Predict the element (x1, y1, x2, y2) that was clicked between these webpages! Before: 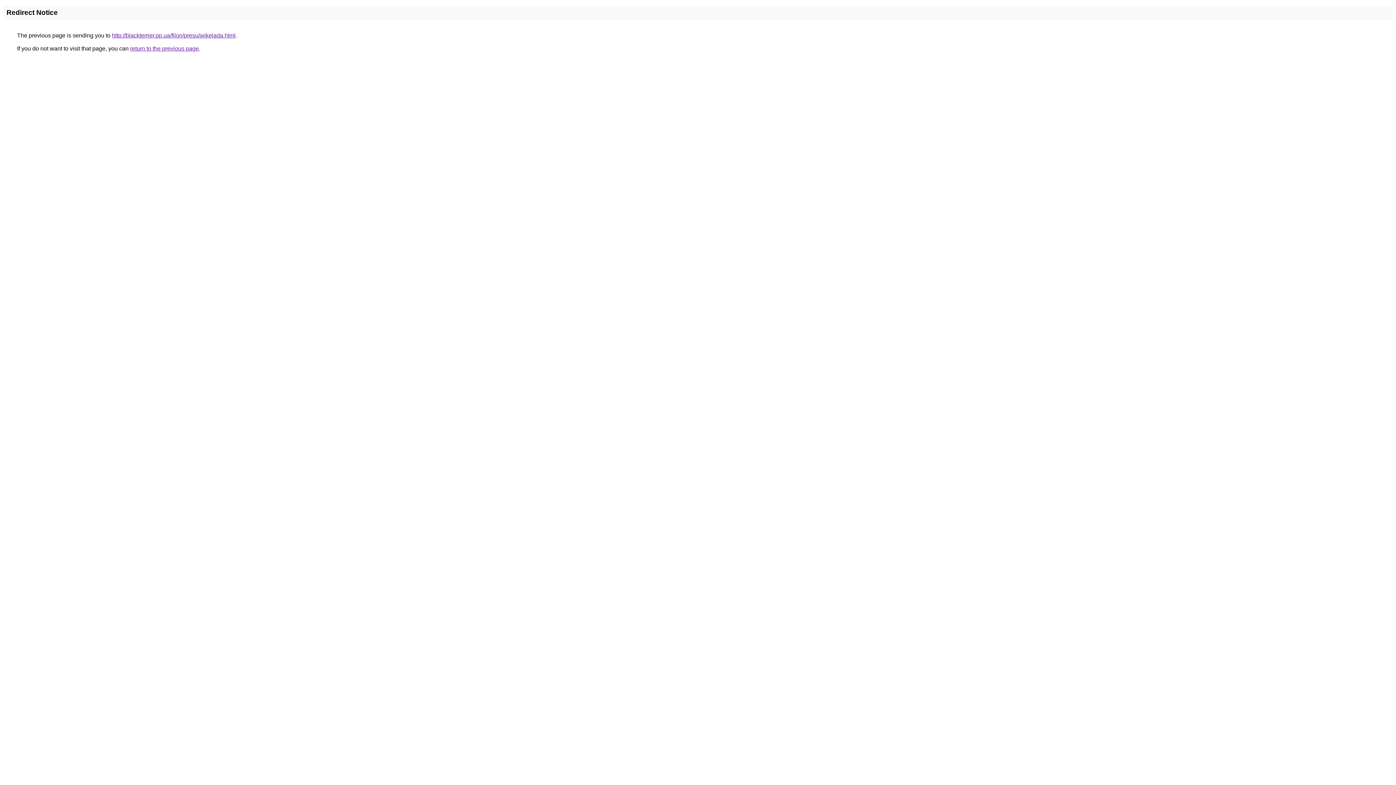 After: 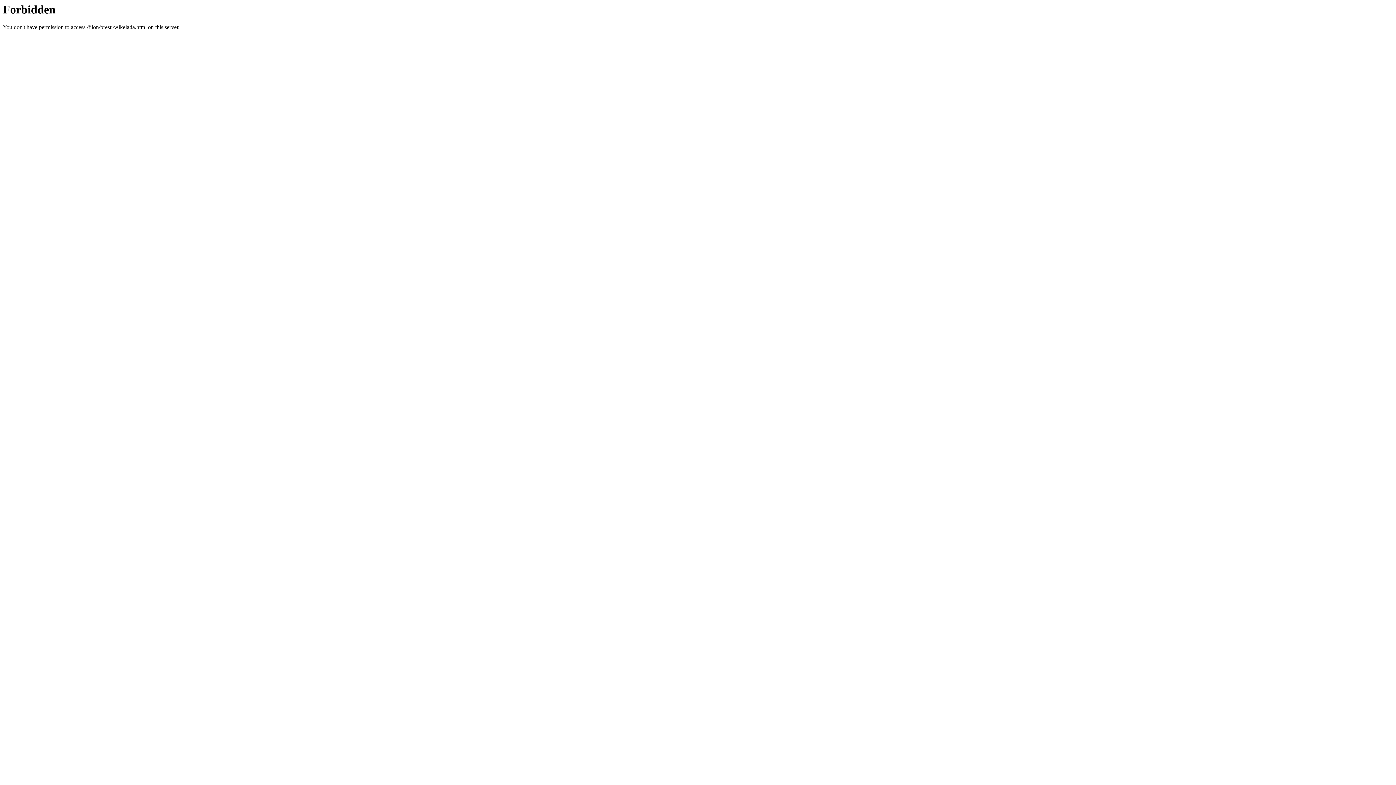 Action: label: http://blackterrier.pp.ua/filon/presu/wikelada.html bbox: (112, 32, 235, 38)